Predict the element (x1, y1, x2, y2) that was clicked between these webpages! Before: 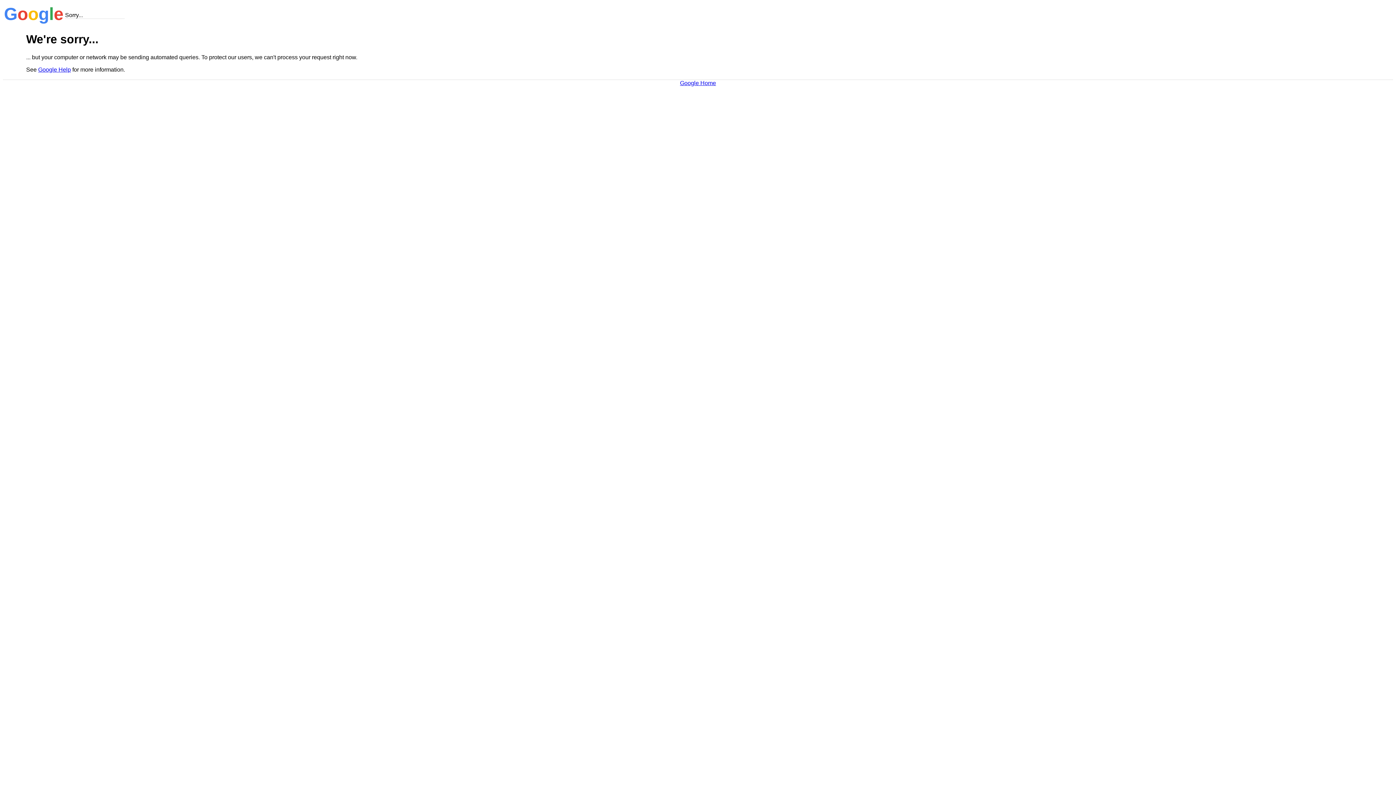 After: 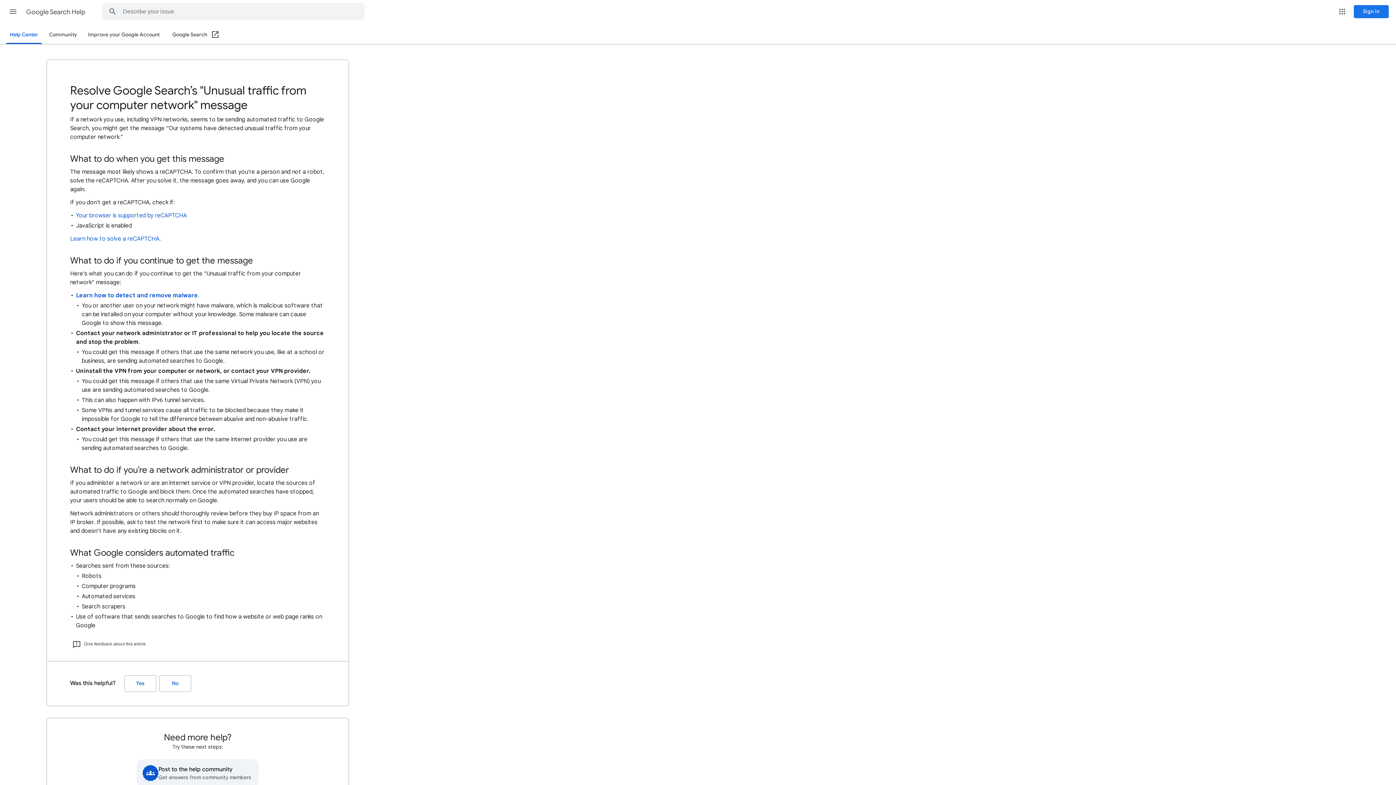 Action: label: Google Help bbox: (38, 66, 70, 72)